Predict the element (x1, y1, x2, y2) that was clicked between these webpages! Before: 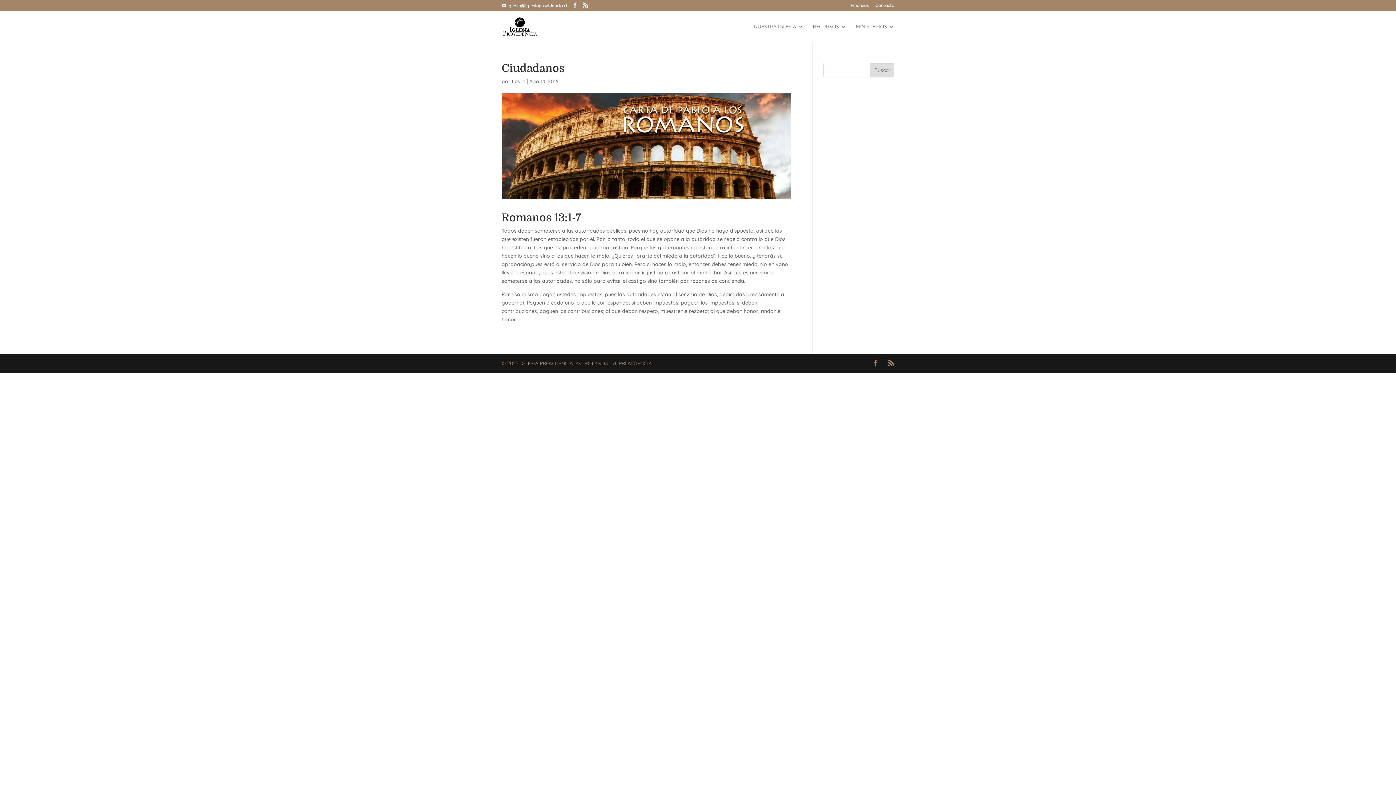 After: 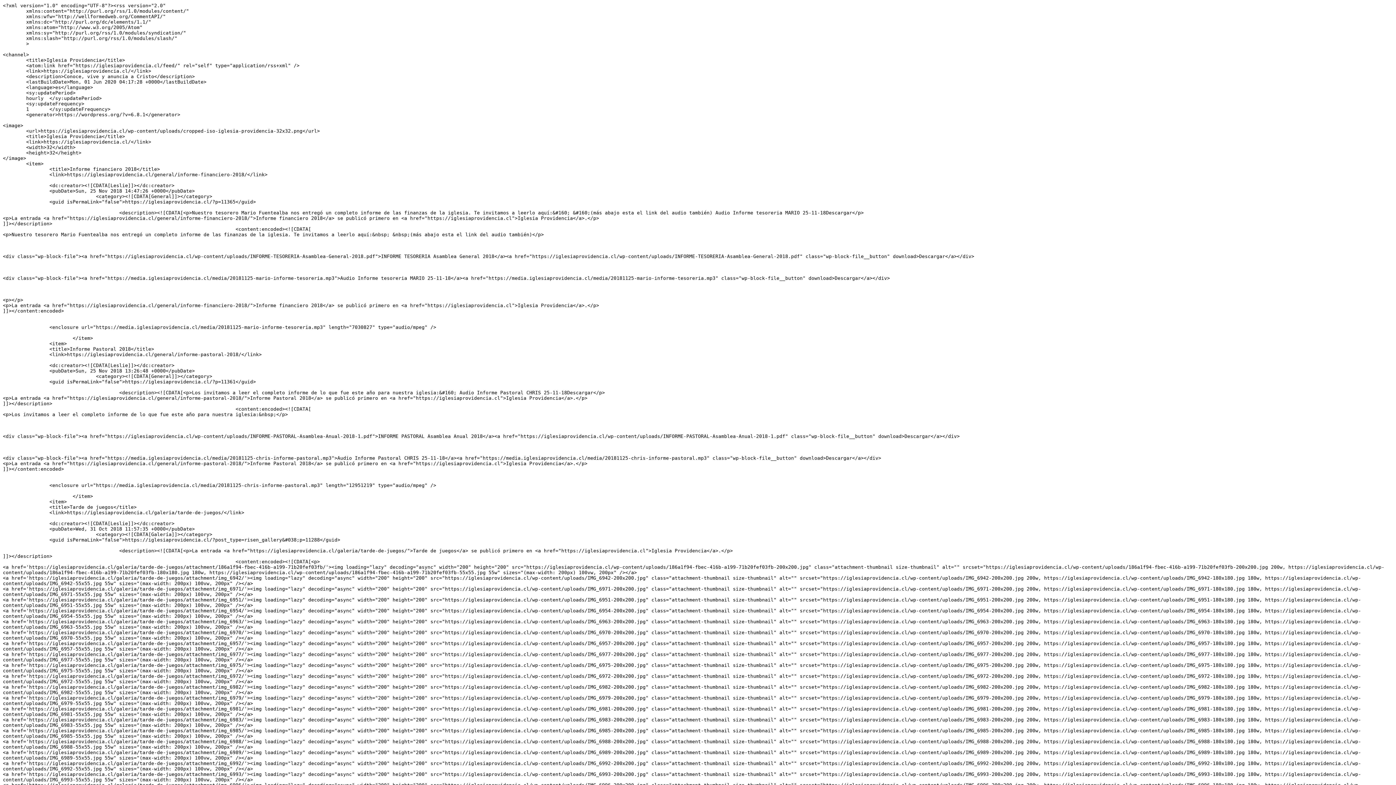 Action: bbox: (888, 359, 894, 367)